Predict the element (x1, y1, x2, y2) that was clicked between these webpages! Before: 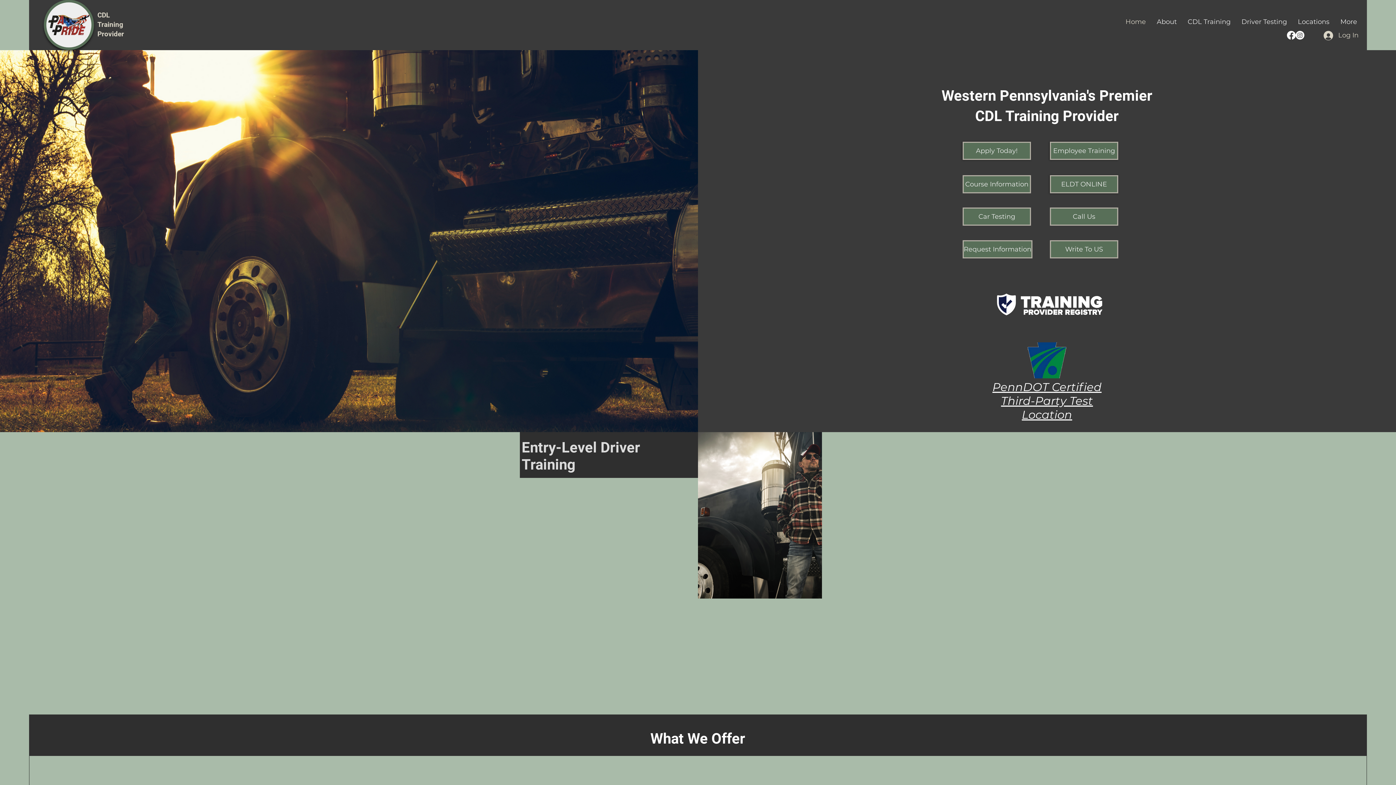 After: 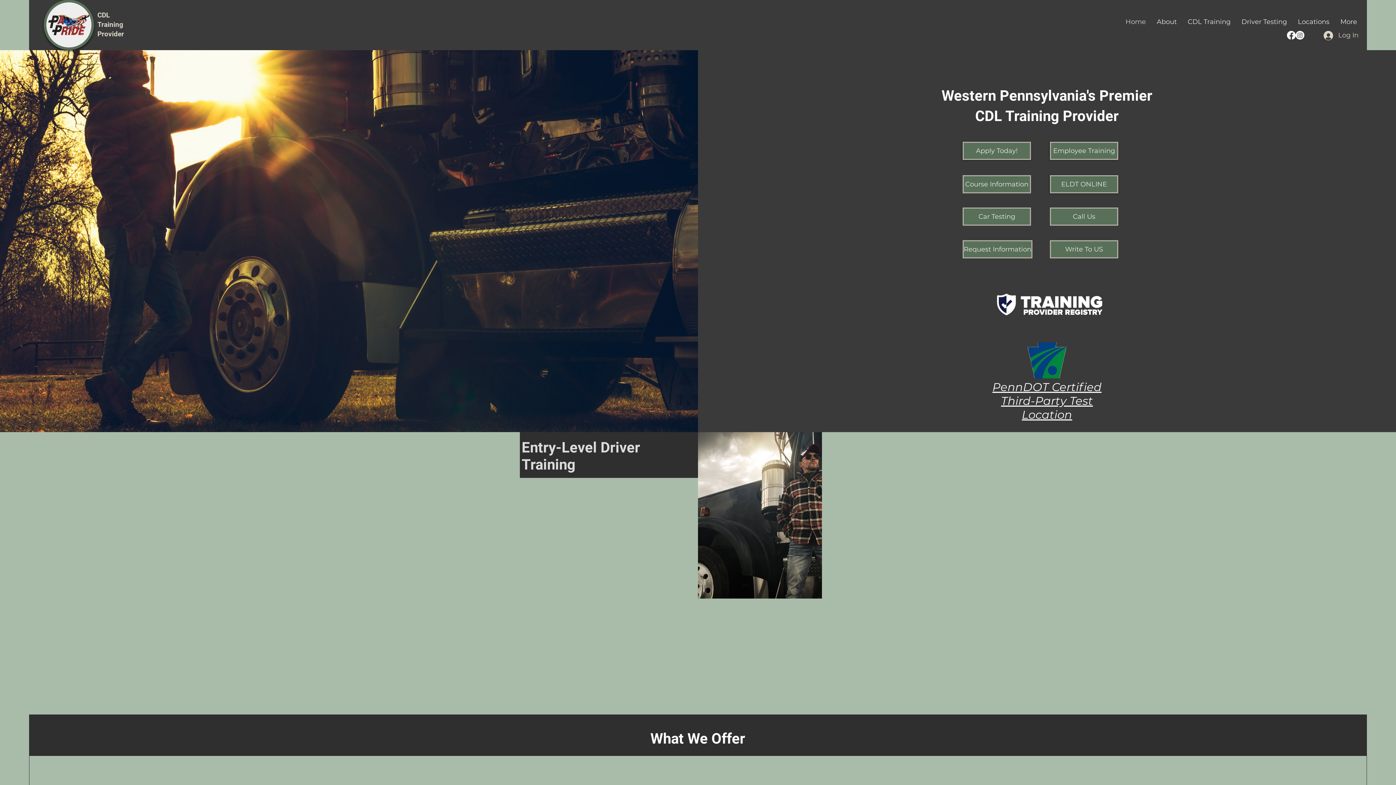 Action: label: Driver Testing bbox: (1236, 12, 1292, 30)